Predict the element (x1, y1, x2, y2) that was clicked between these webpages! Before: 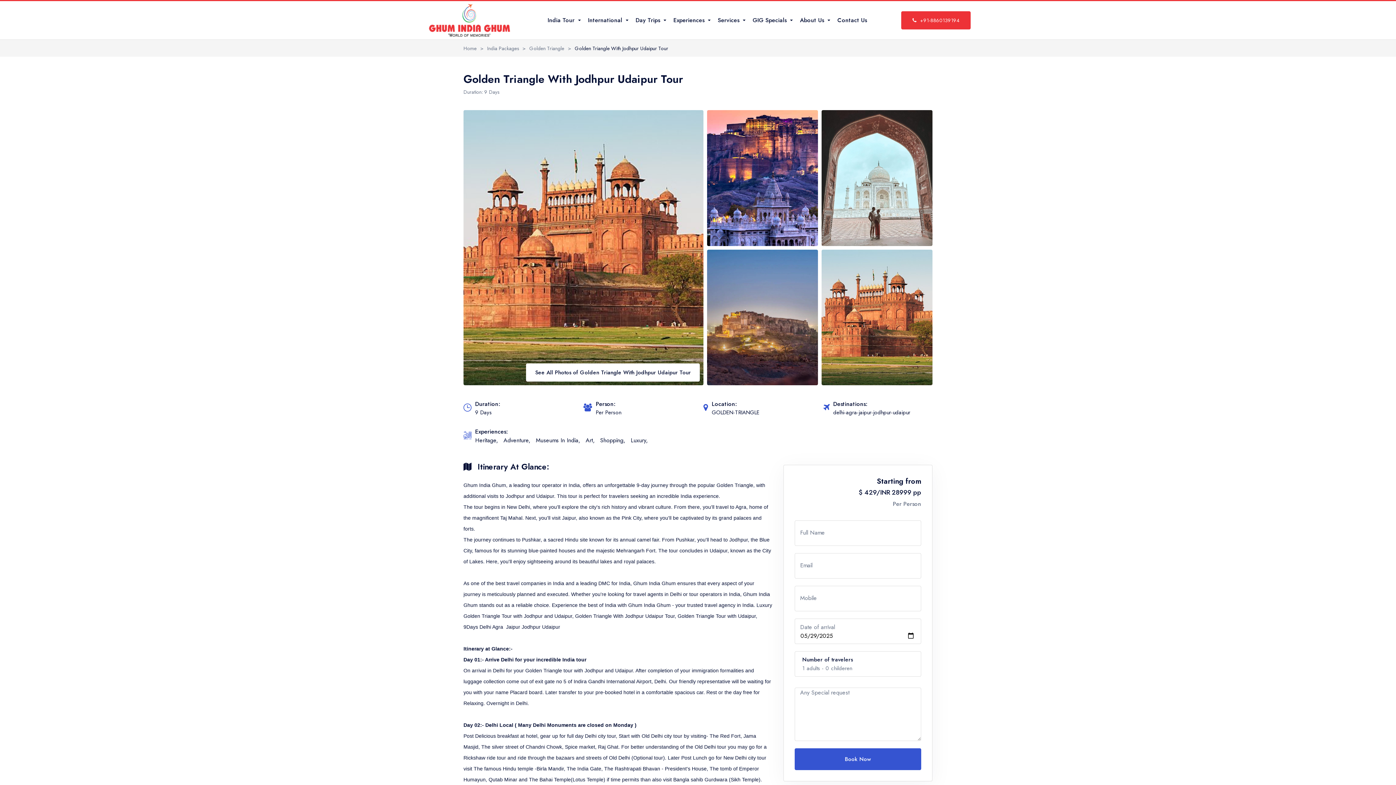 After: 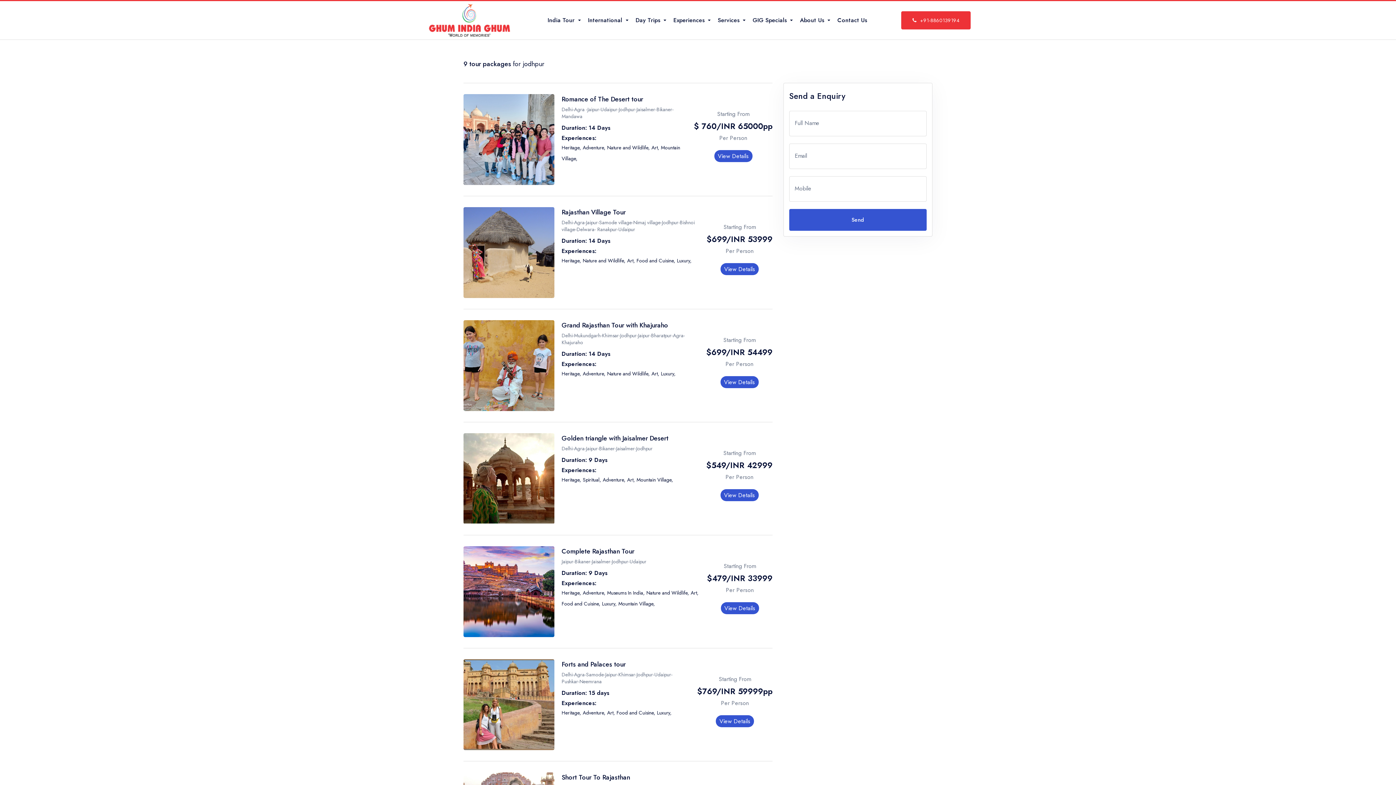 Action: label: jodhpur bbox: (873, 408, 891, 416)